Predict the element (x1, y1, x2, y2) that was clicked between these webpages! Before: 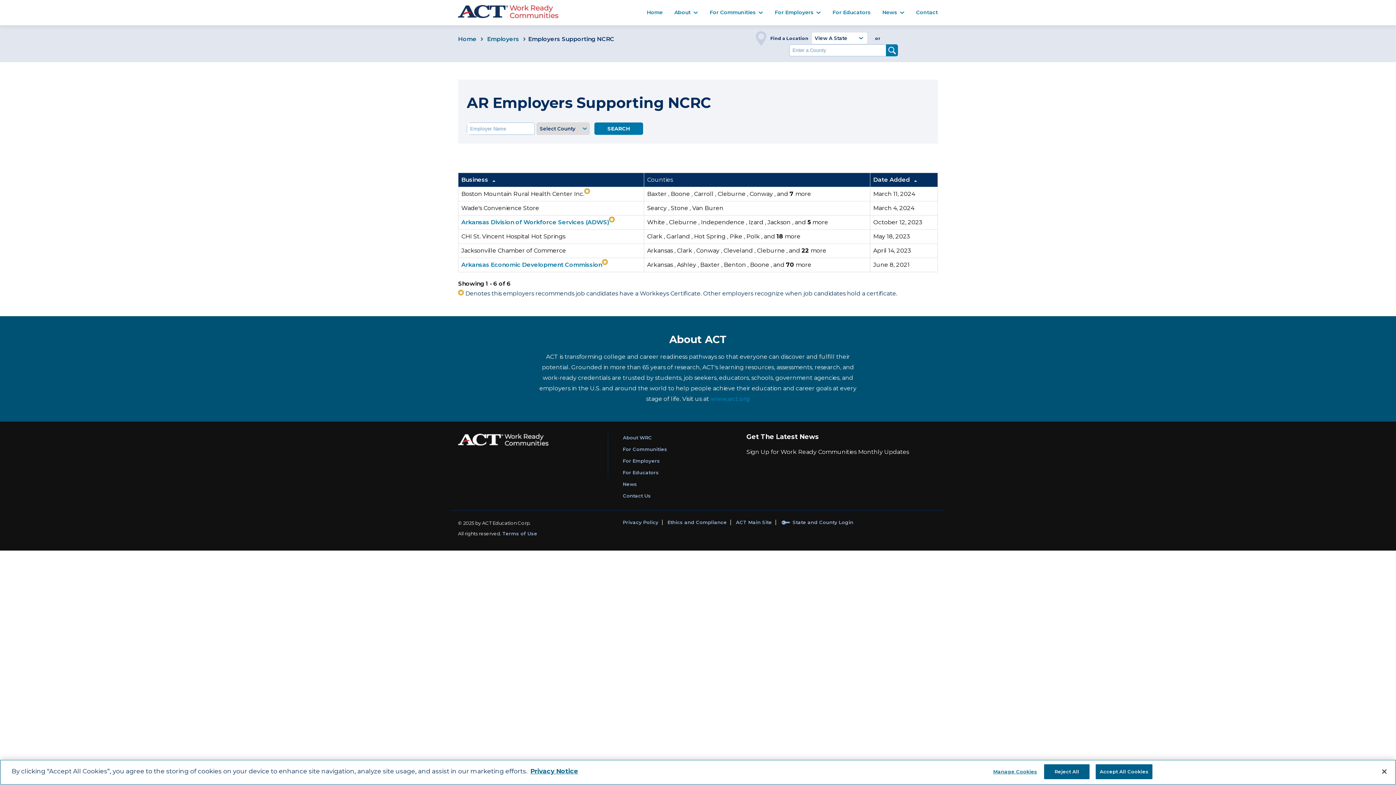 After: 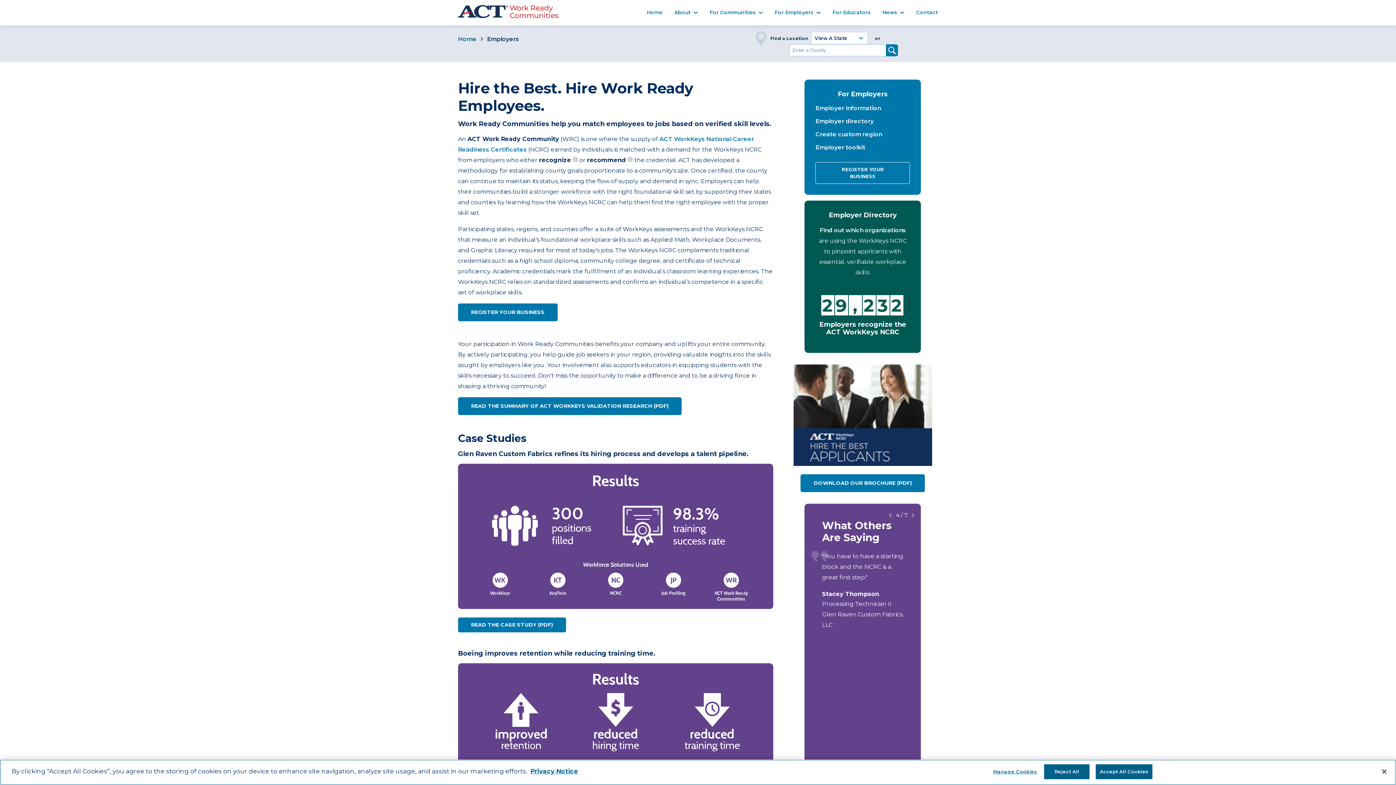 Action: bbox: (487, 35, 520, 42) label: Employers 